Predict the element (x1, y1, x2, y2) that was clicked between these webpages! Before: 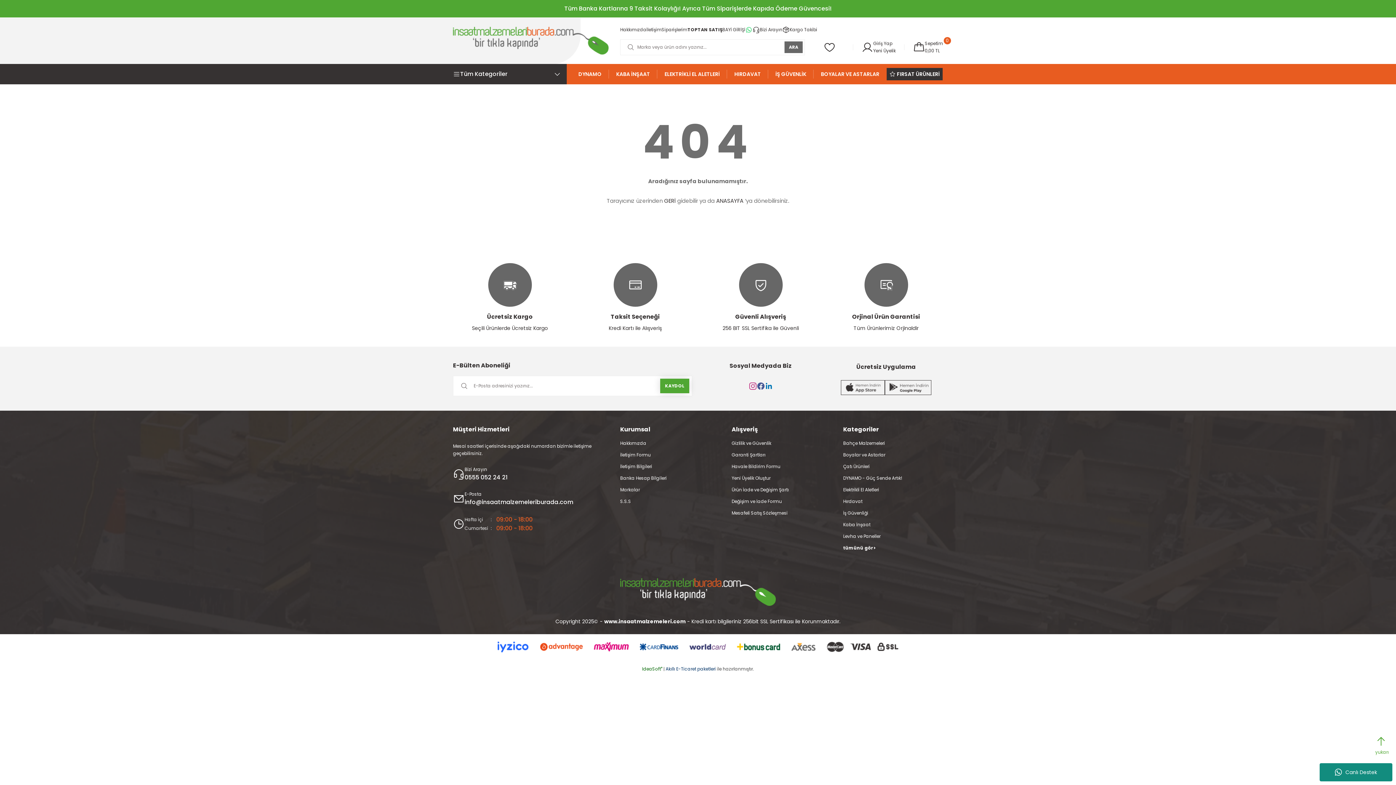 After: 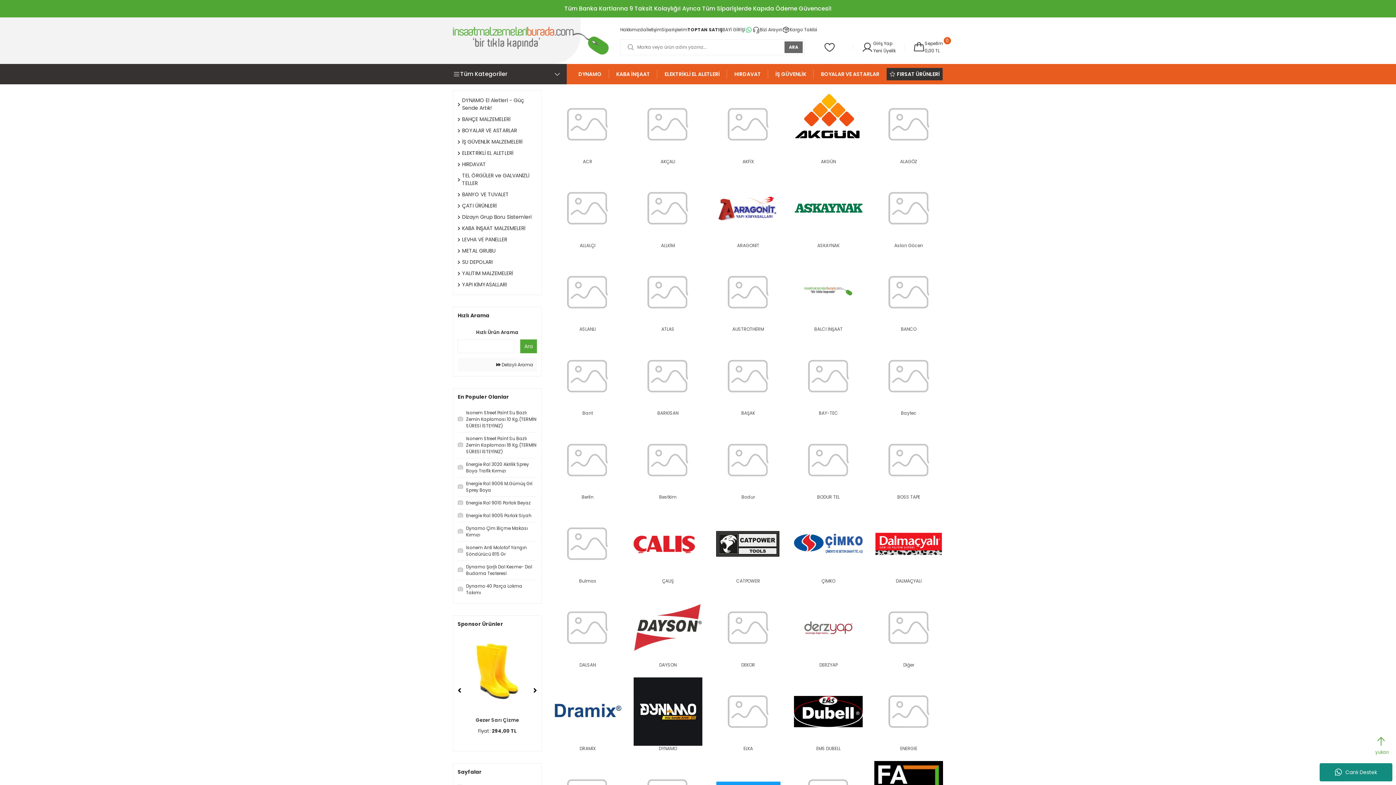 Action: bbox: (620, 486, 640, 493) label: Markalar